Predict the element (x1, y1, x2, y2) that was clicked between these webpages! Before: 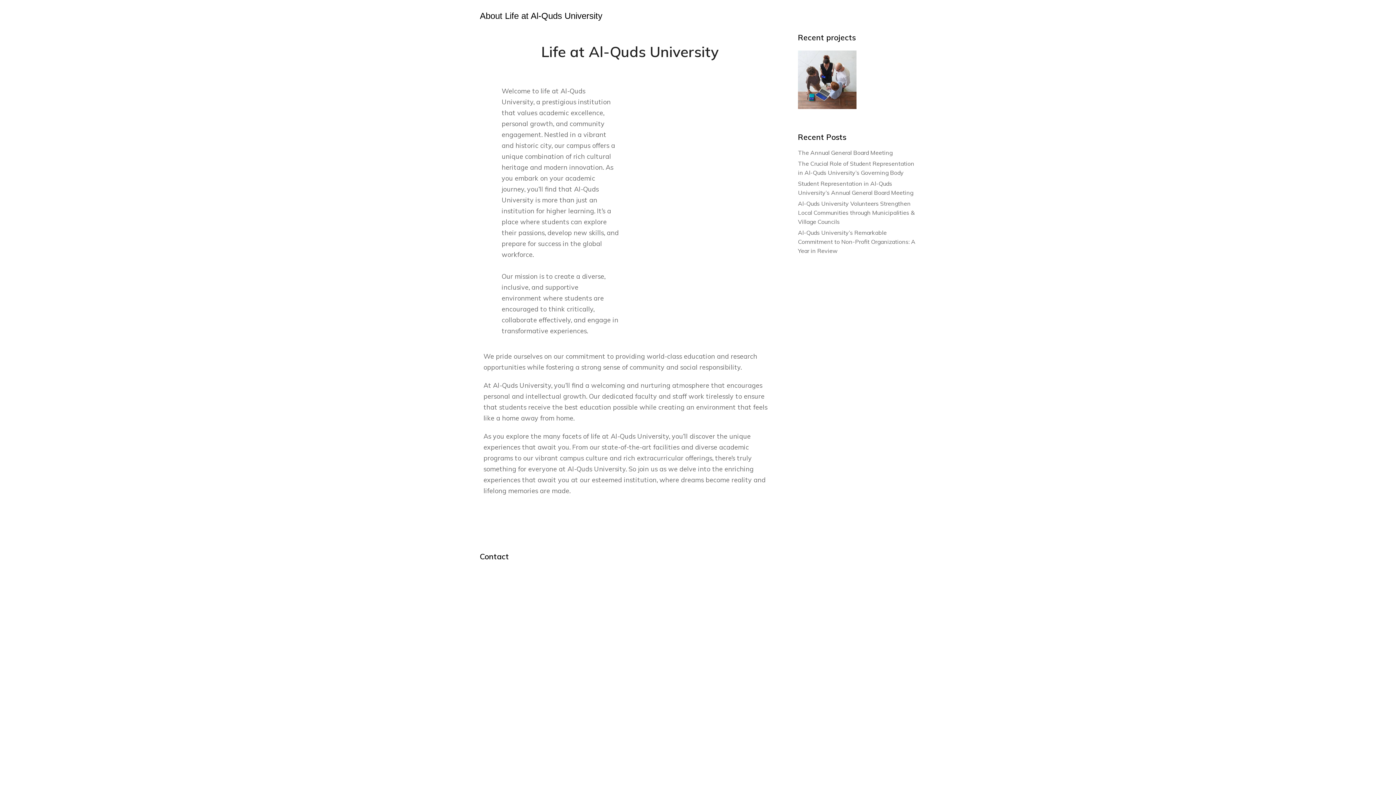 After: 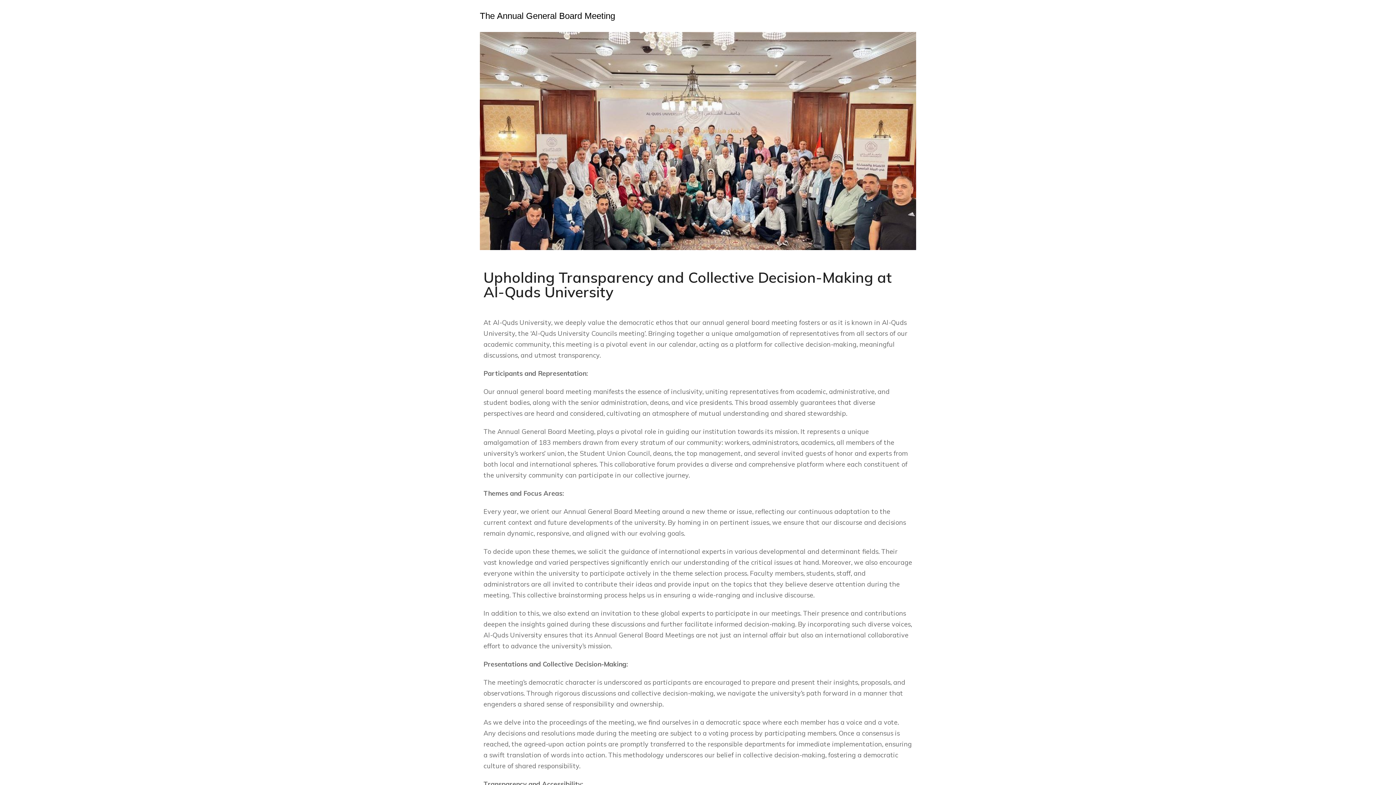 Action: bbox: (798, 148, 892, 157) label: The Annual General Board Meeting